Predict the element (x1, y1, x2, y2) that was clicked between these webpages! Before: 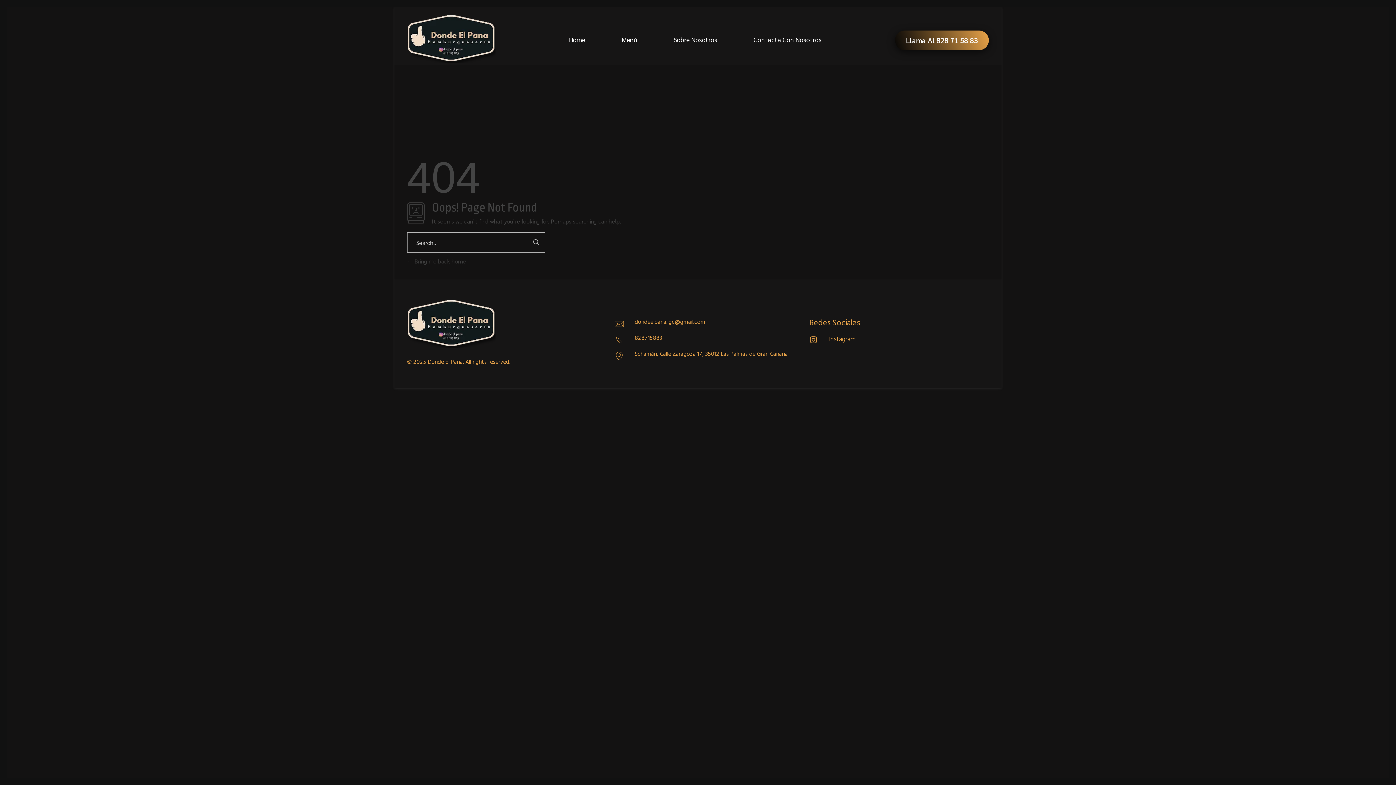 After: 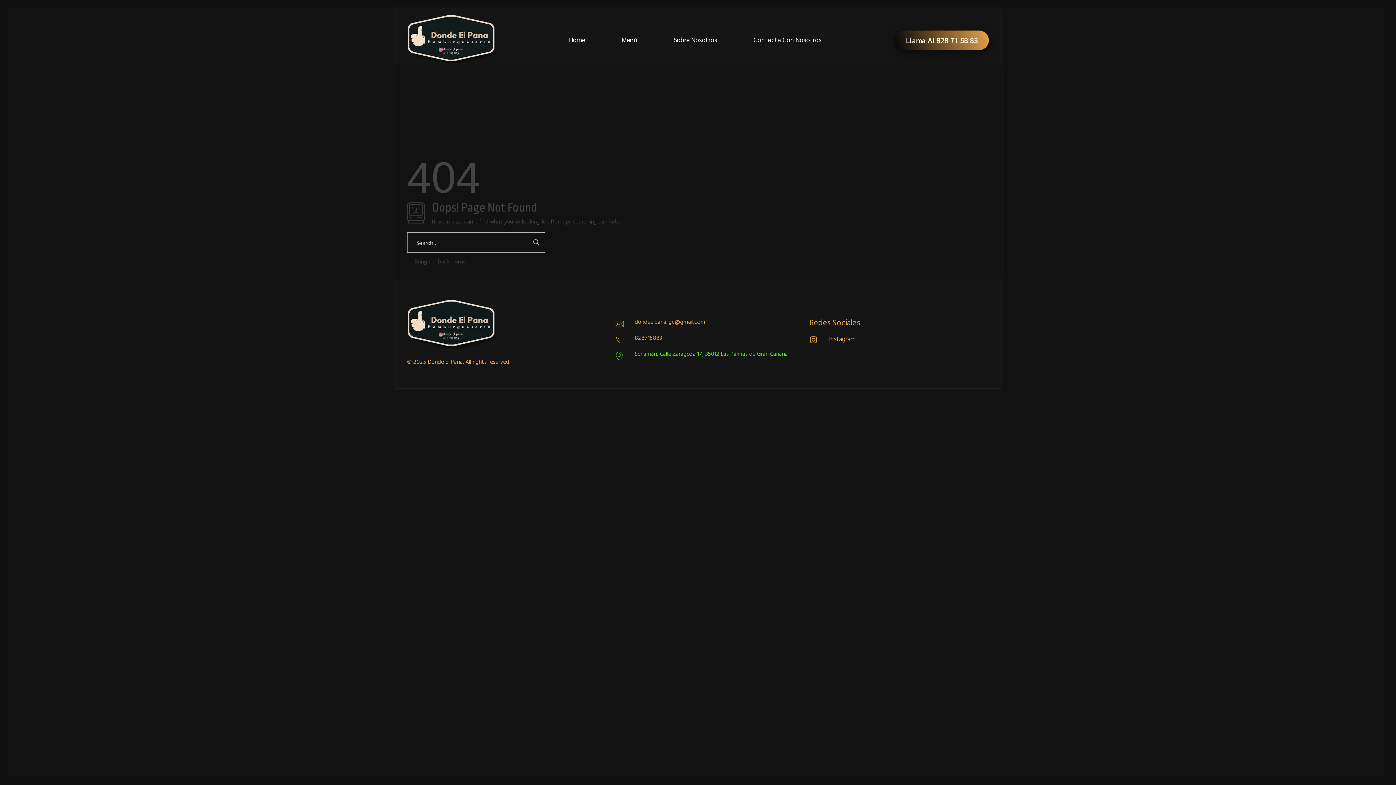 Action: label: Schamán, Calle Zaragoza 17, 35012 Las Palmas de Gran Canaria bbox: (614, 351, 788, 363)